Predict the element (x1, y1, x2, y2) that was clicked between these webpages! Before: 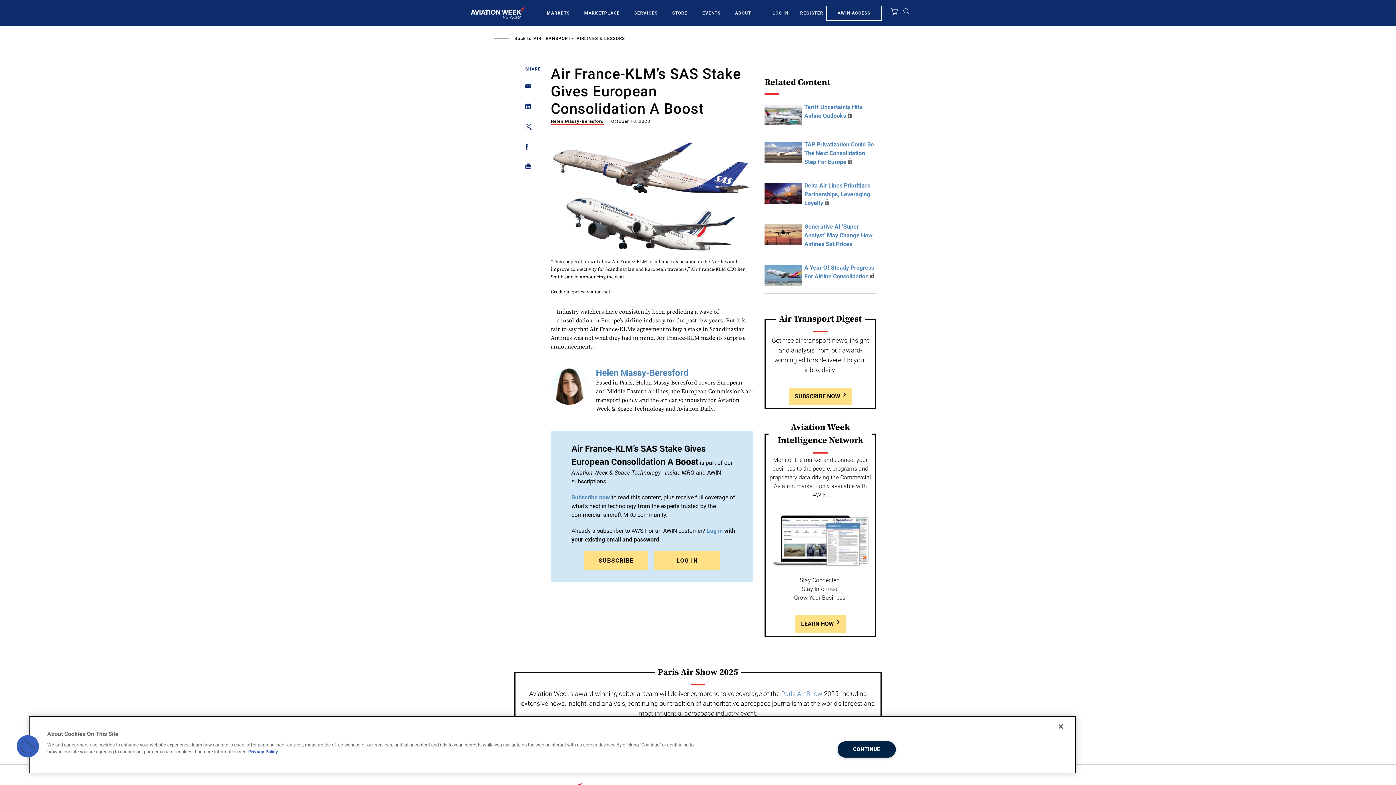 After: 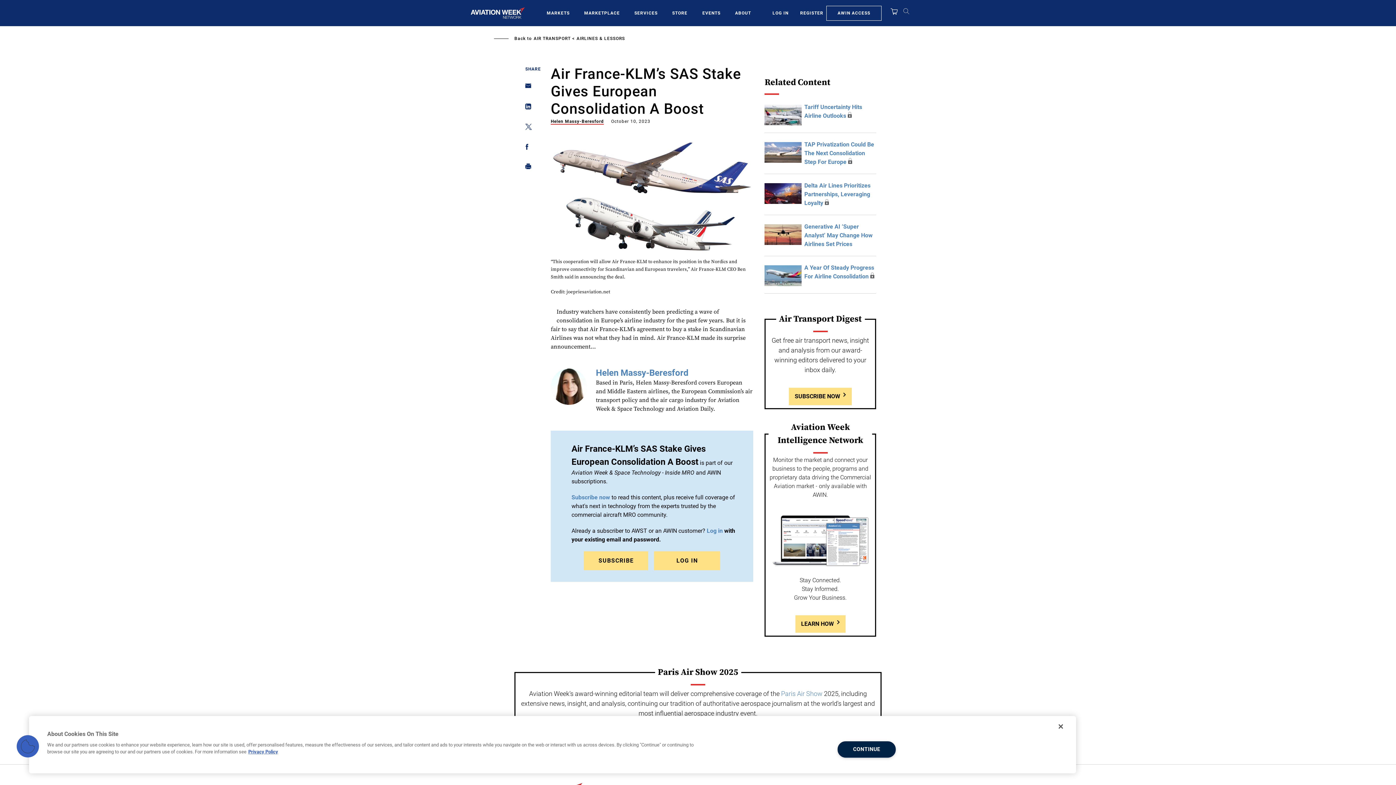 Action: label: Share on Email bbox: (525, 83, 527, 92)